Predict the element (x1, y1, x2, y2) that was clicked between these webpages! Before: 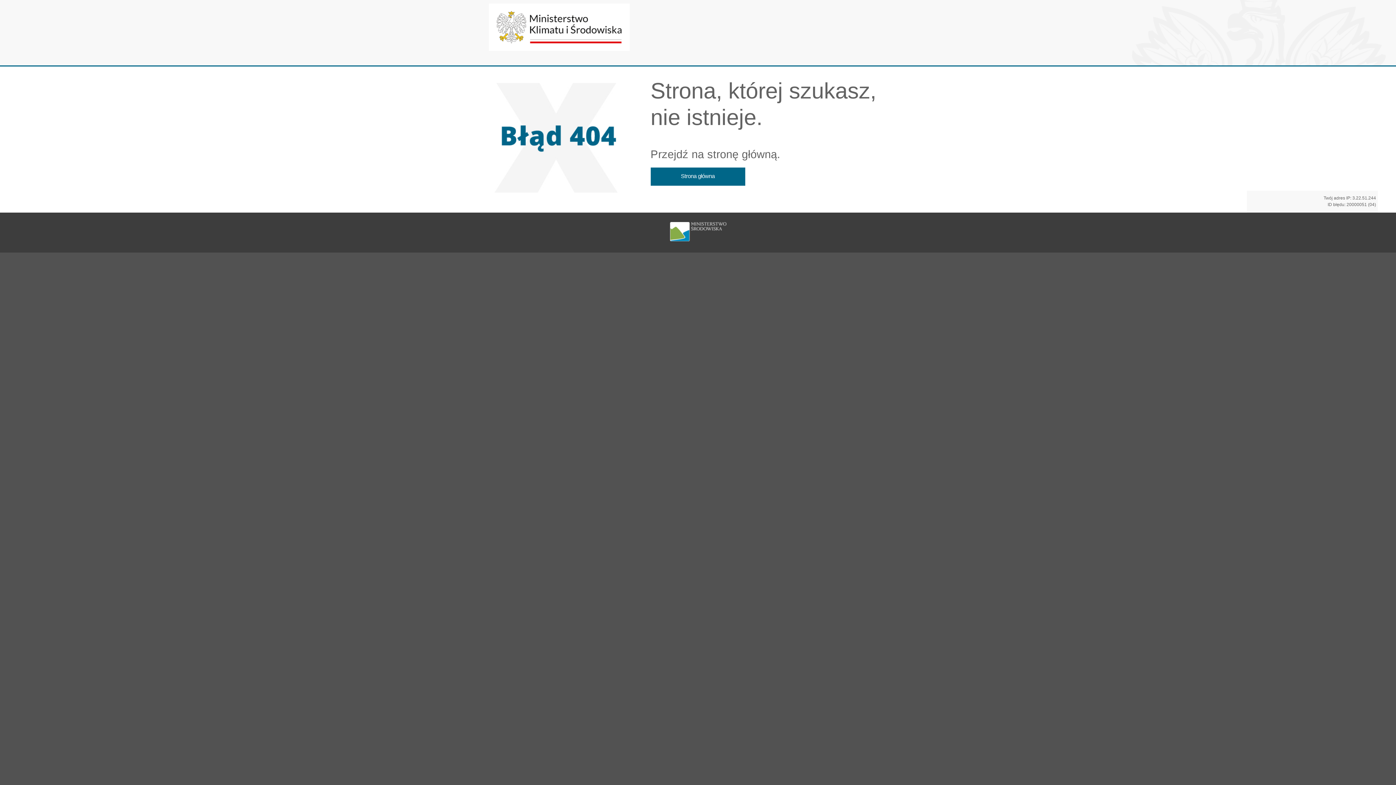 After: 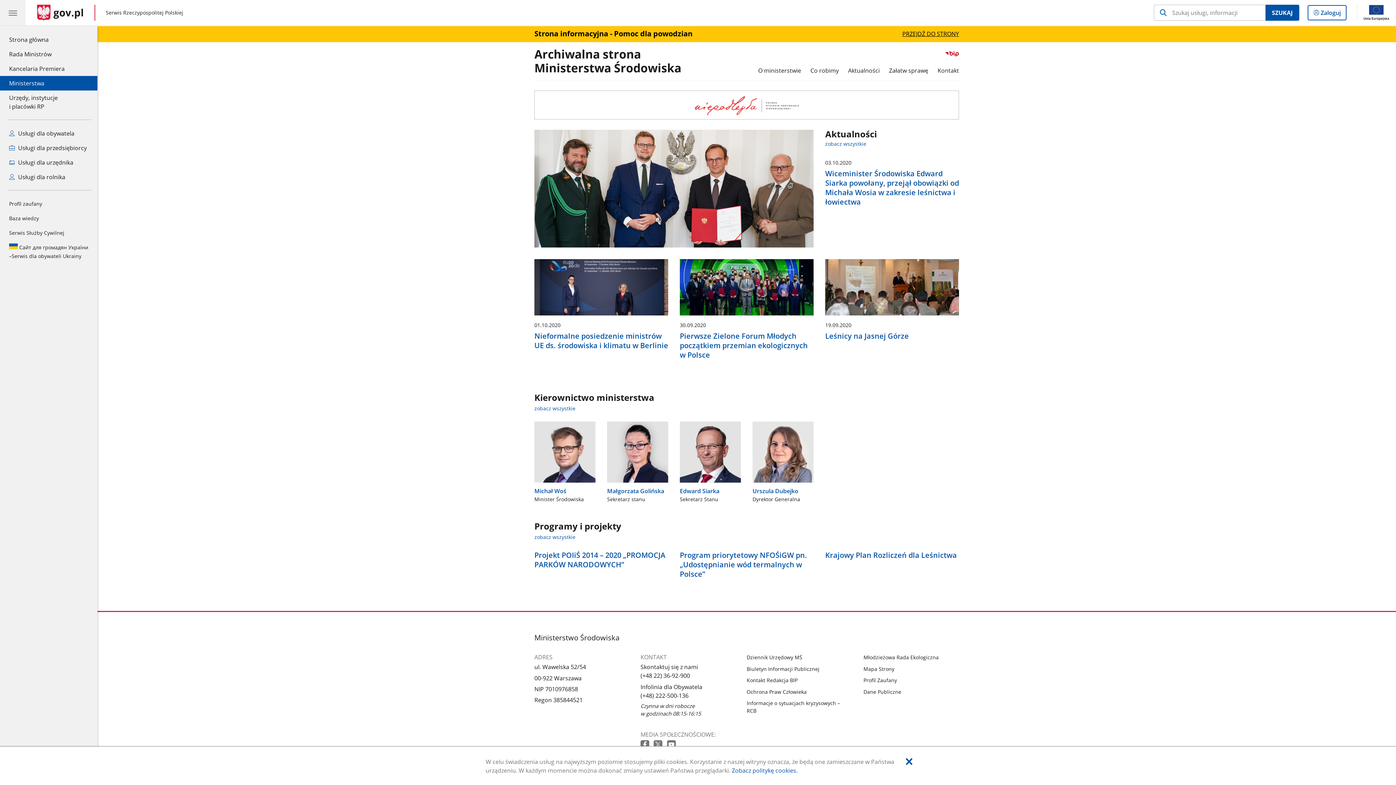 Action: label: Strona główna bbox: (650, 167, 745, 185)